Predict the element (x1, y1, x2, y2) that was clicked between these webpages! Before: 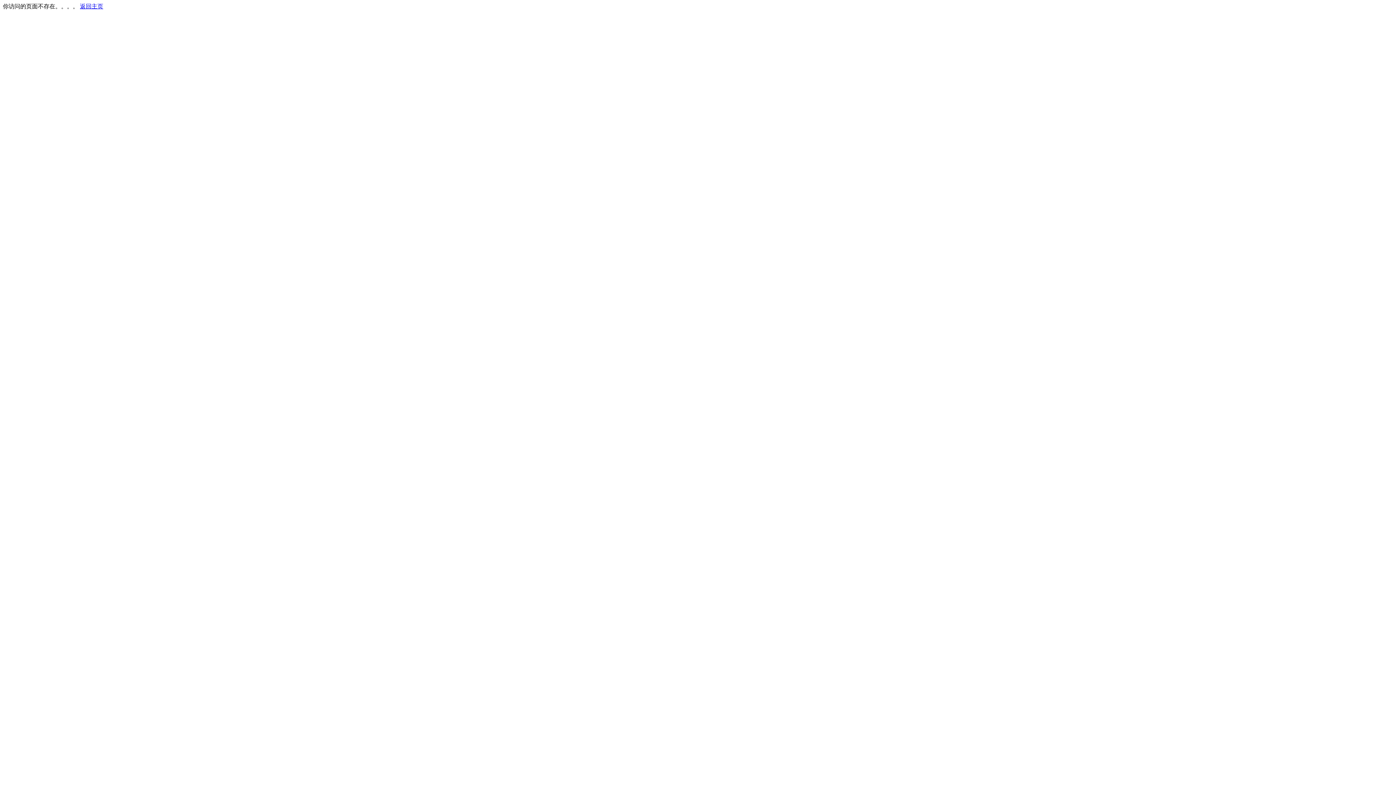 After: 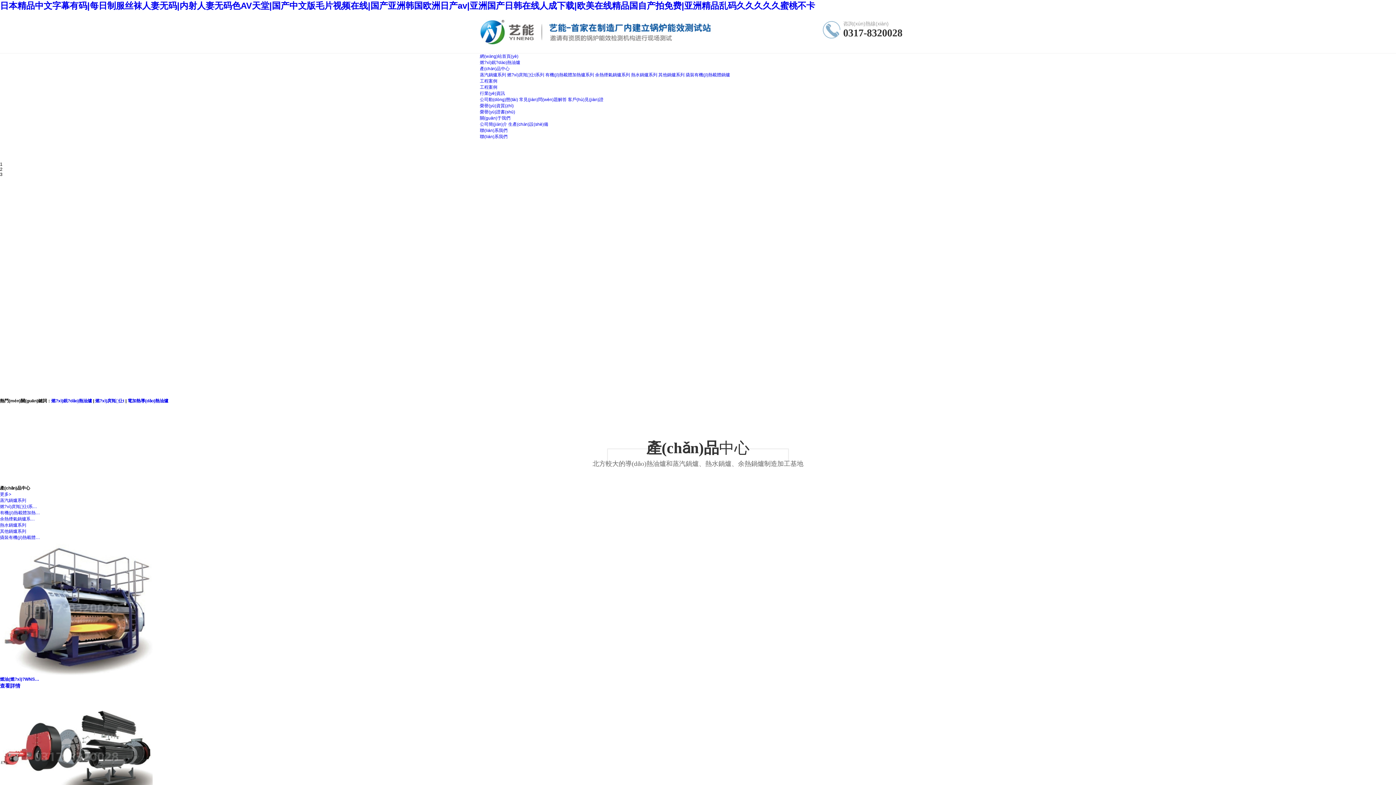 Action: bbox: (80, 3, 103, 9) label: 返回主页